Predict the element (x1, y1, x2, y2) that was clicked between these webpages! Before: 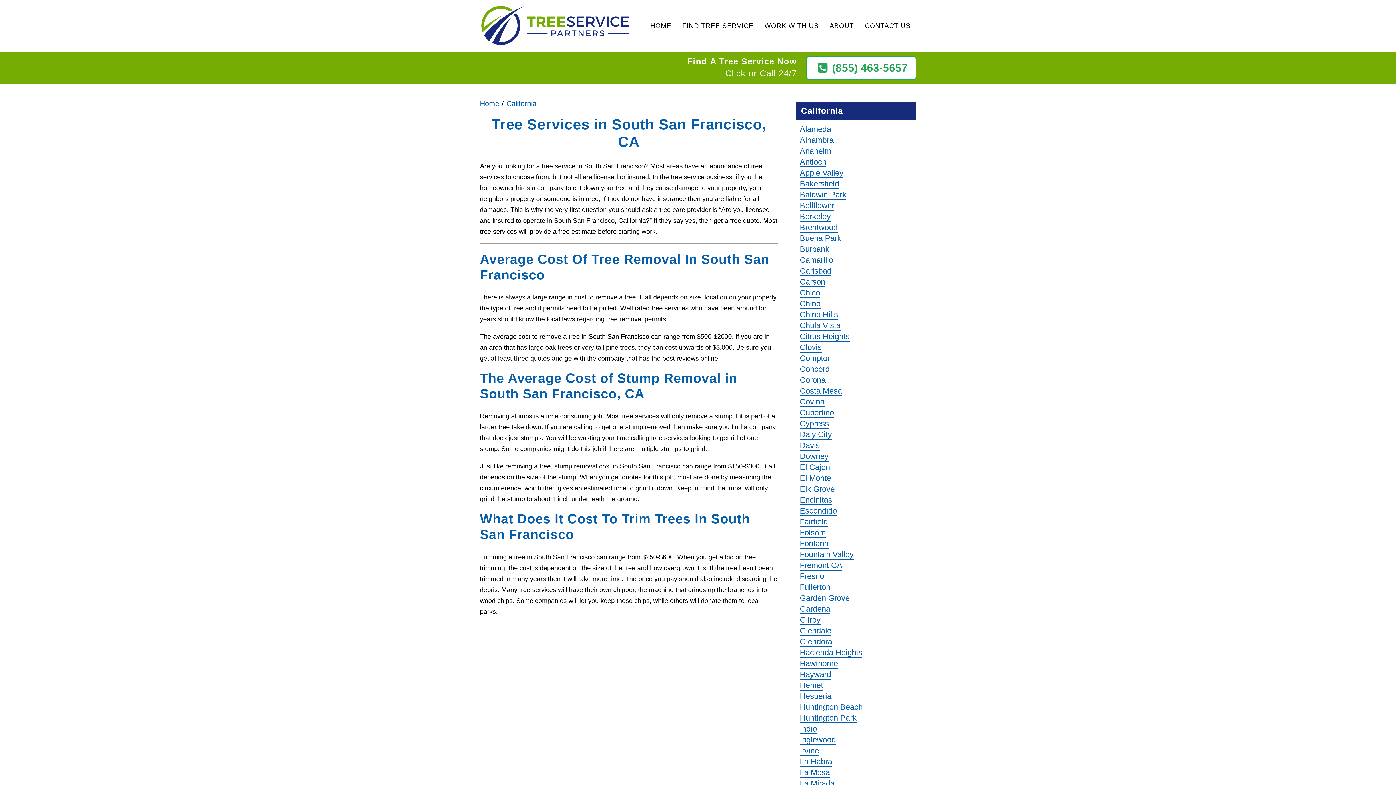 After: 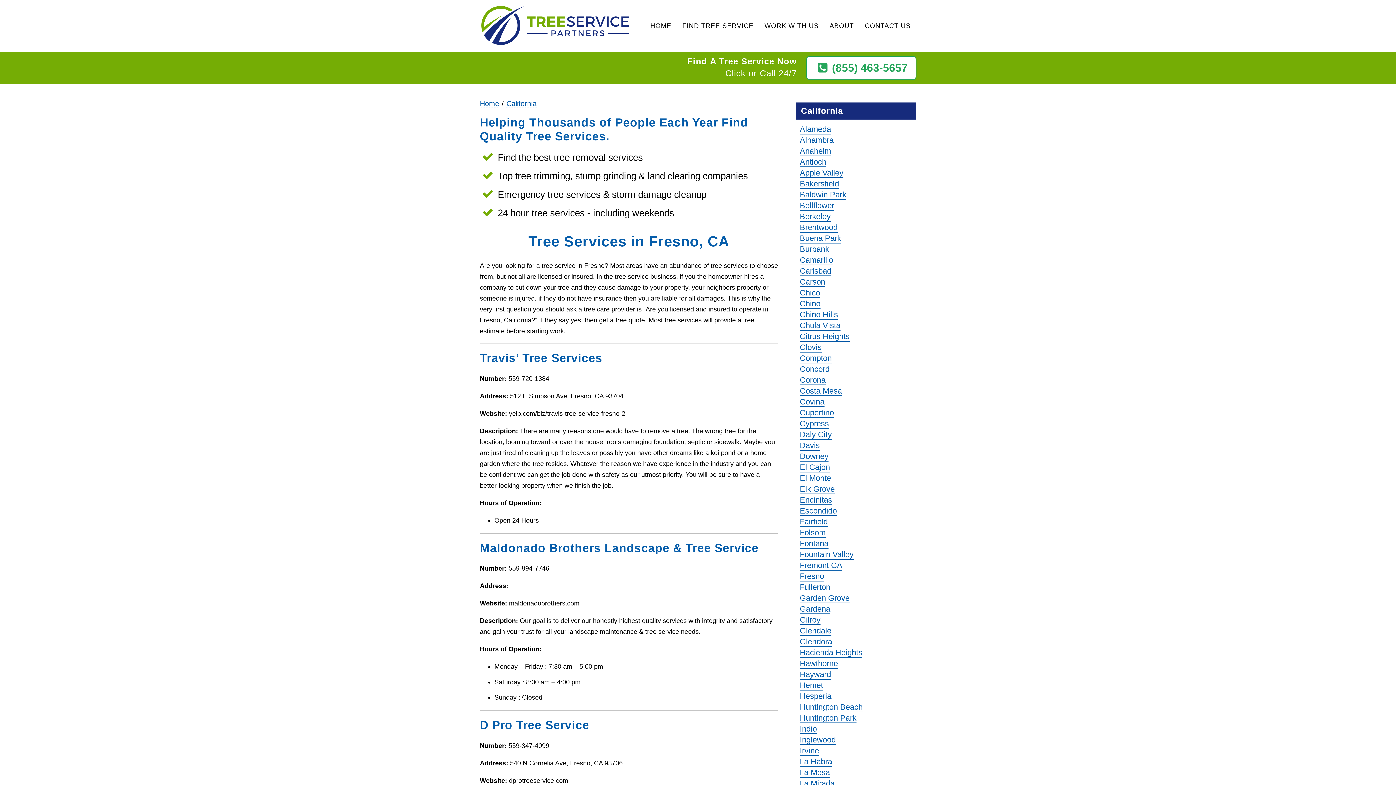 Action: bbox: (800, 572, 824, 581) label: Fresno